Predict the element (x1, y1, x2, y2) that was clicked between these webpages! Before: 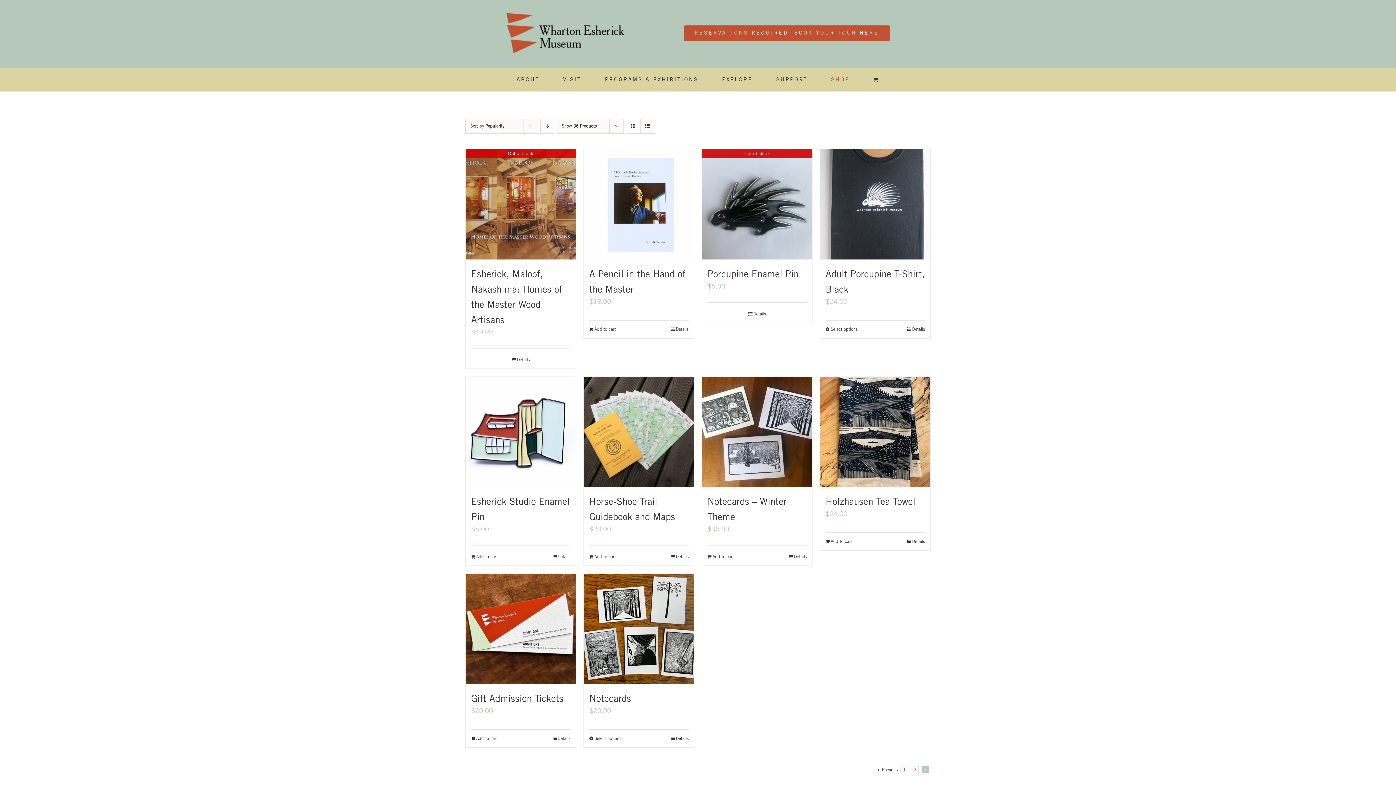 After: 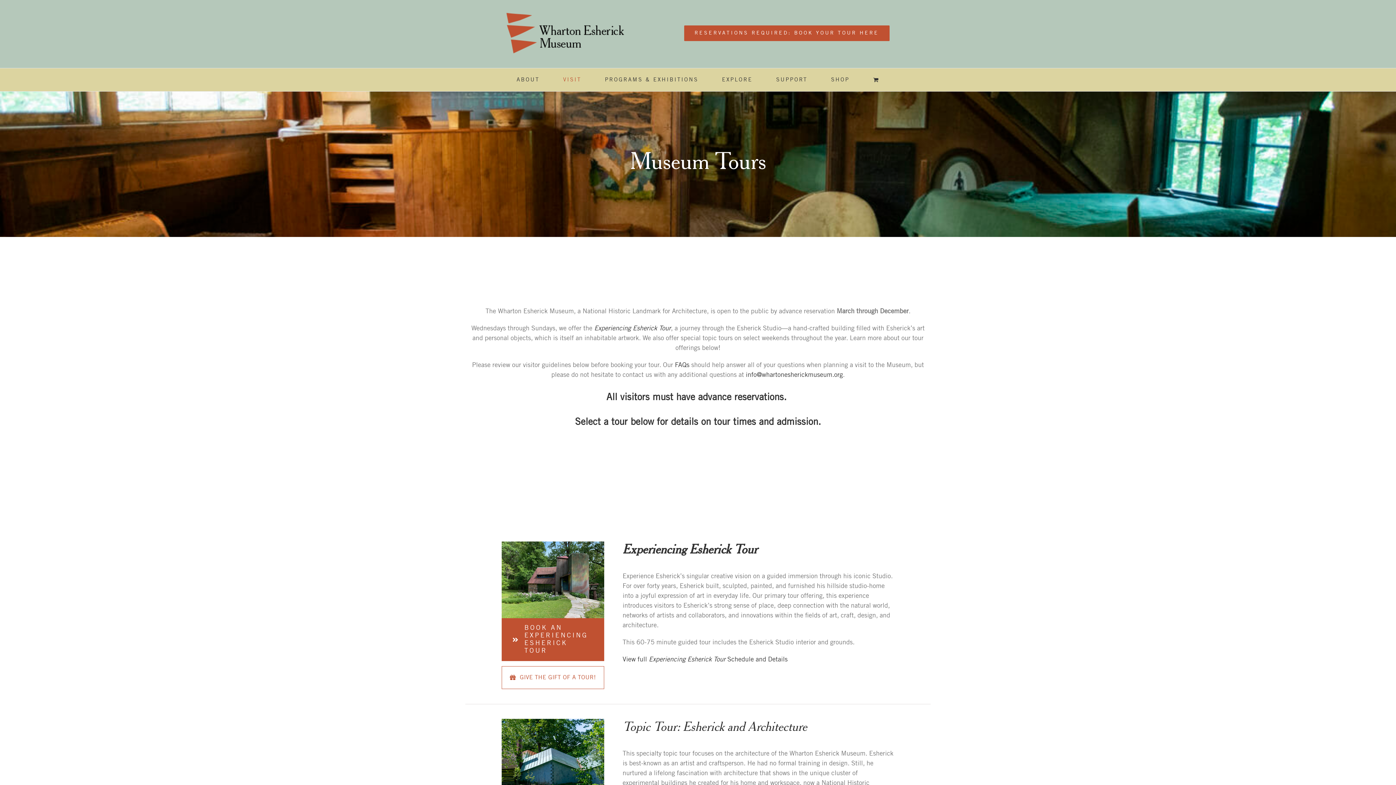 Action: label: RESERVATIONS REQUIRED: BOOK YOUR TOUR HERE bbox: (684, 25, 889, 40)